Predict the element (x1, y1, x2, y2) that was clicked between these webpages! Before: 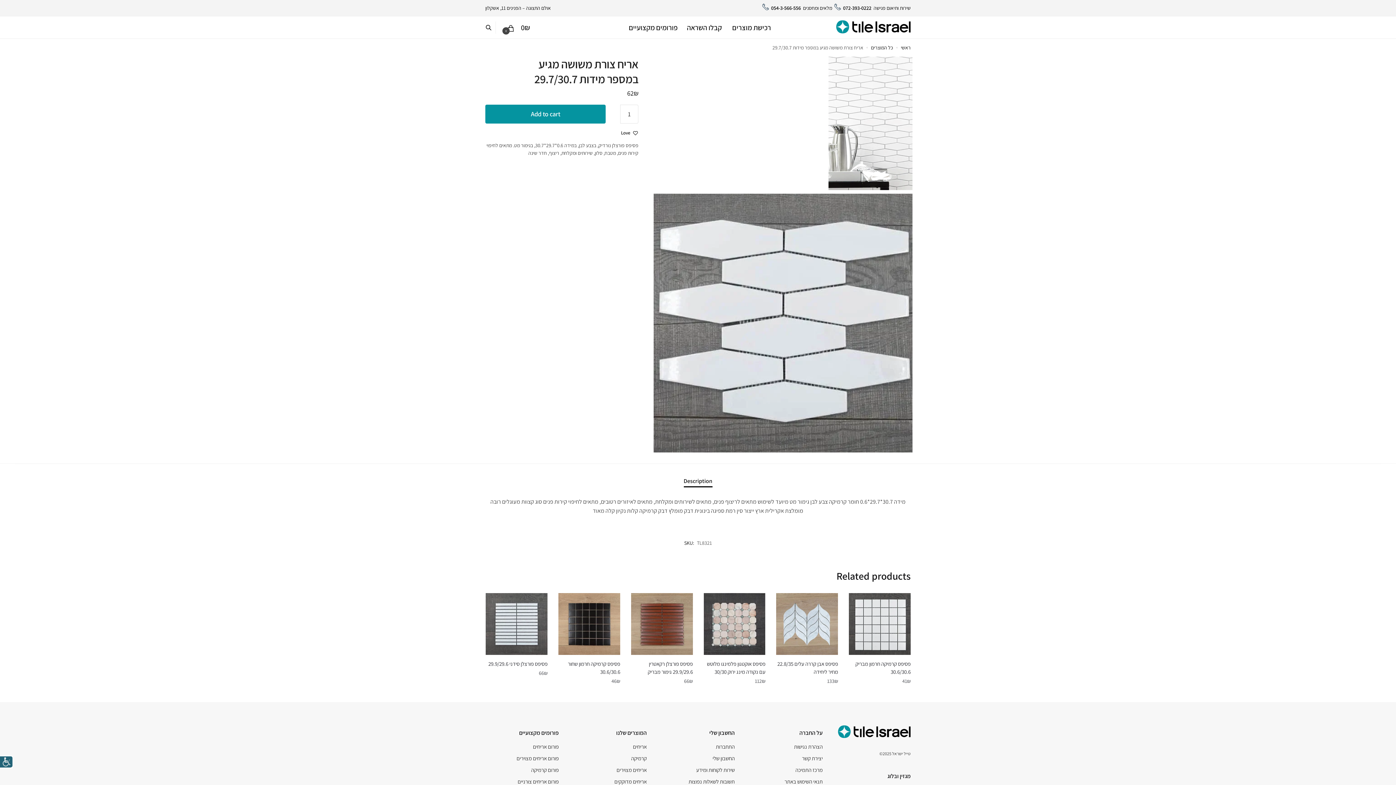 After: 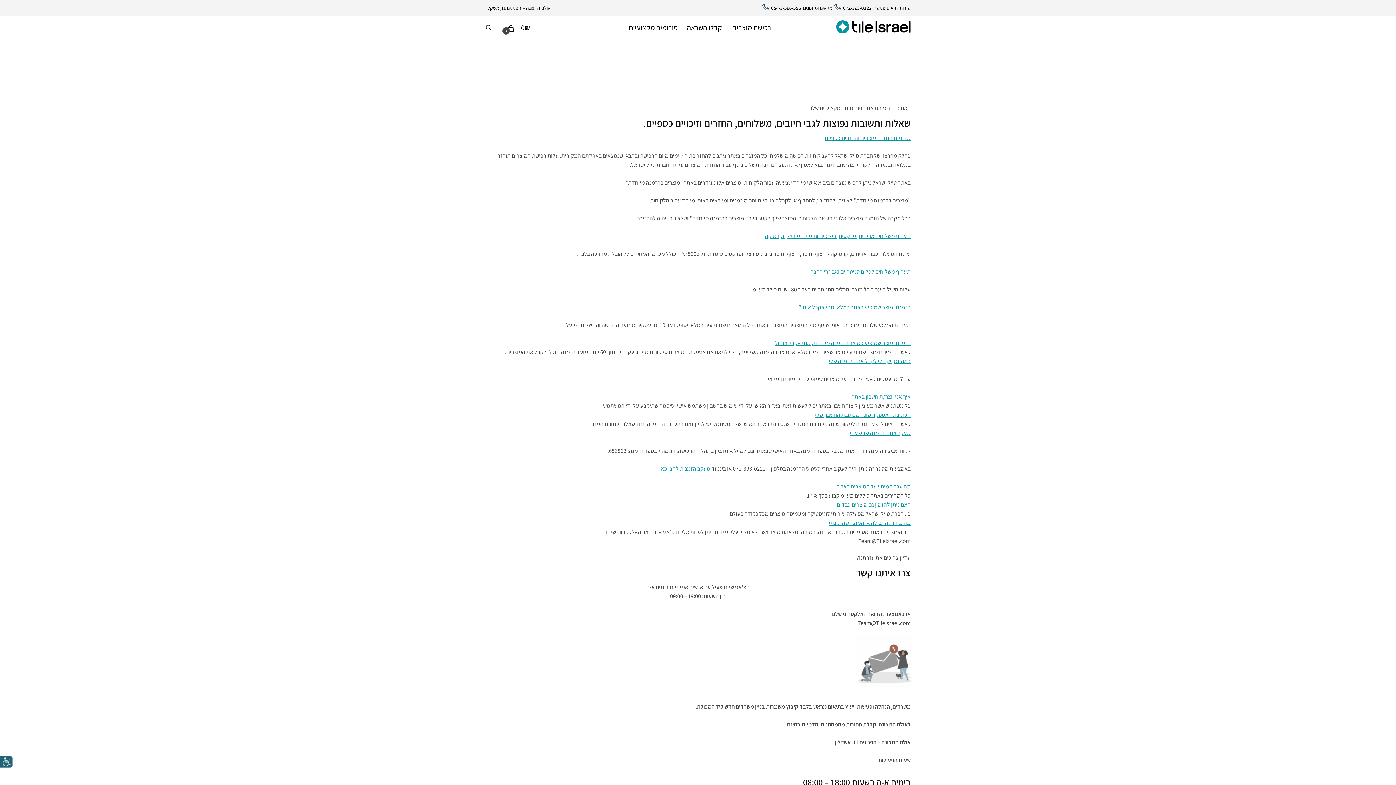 Action: bbox: (696, 766, 734, 773) label: שירות לקוחות ומידע